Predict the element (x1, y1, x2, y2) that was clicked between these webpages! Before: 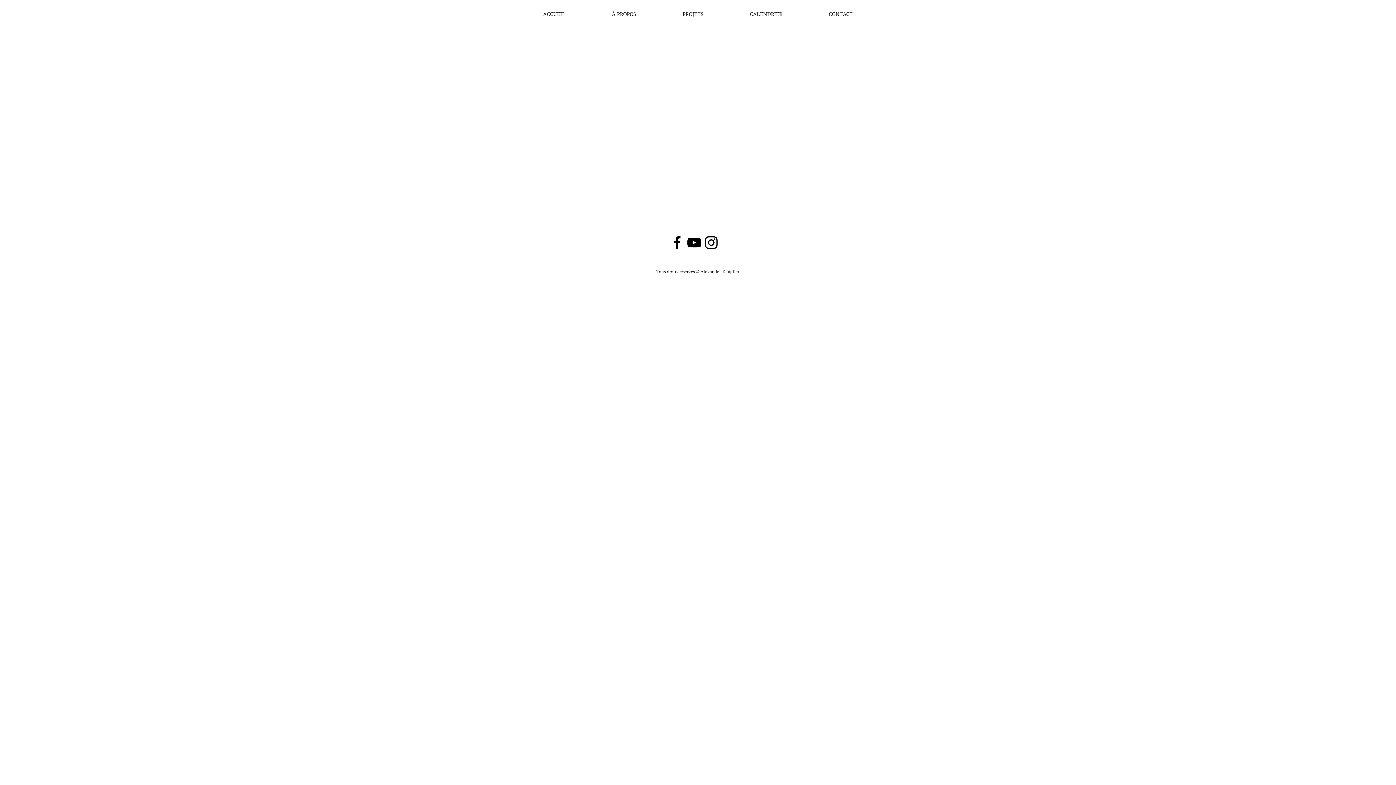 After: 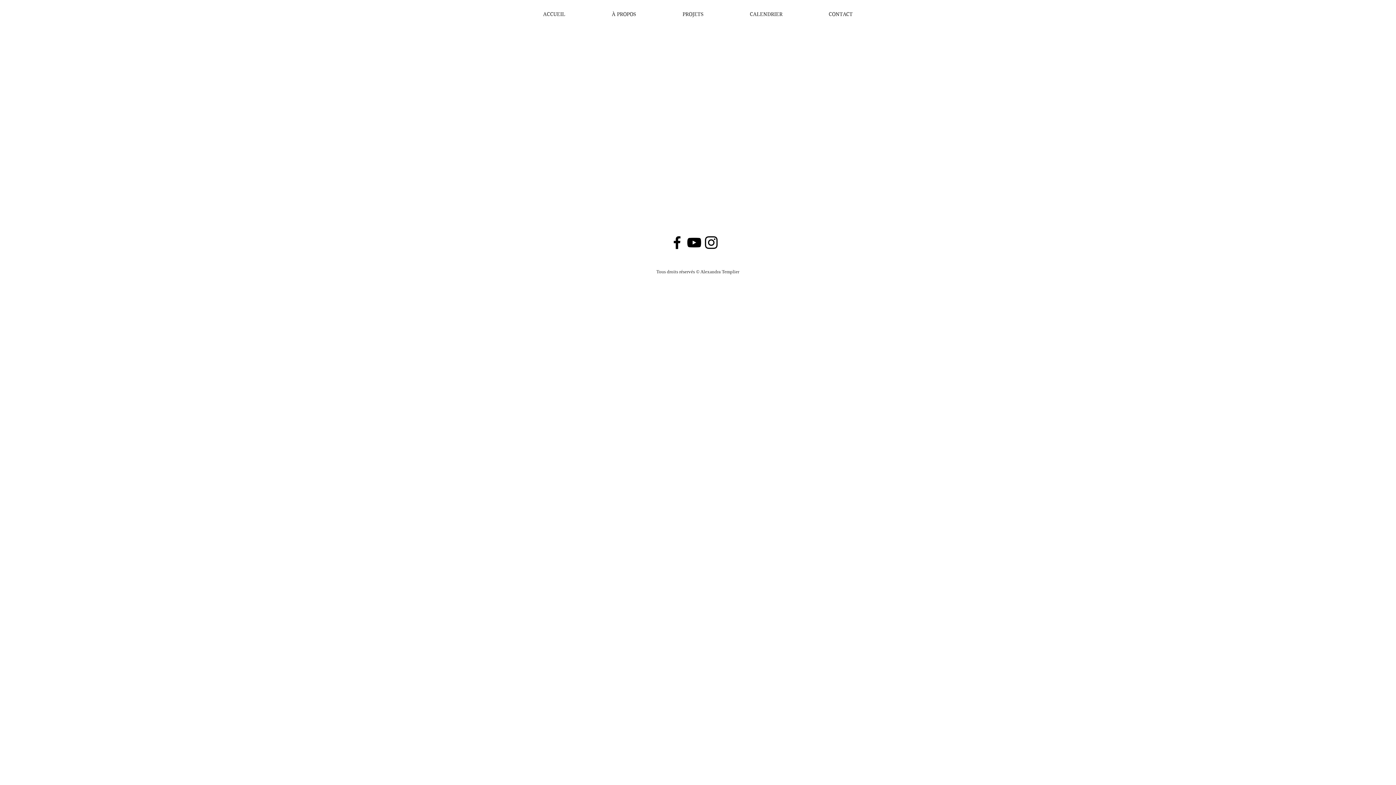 Action: label: Tous droits réservés  bbox: (656, 269, 696, 274)